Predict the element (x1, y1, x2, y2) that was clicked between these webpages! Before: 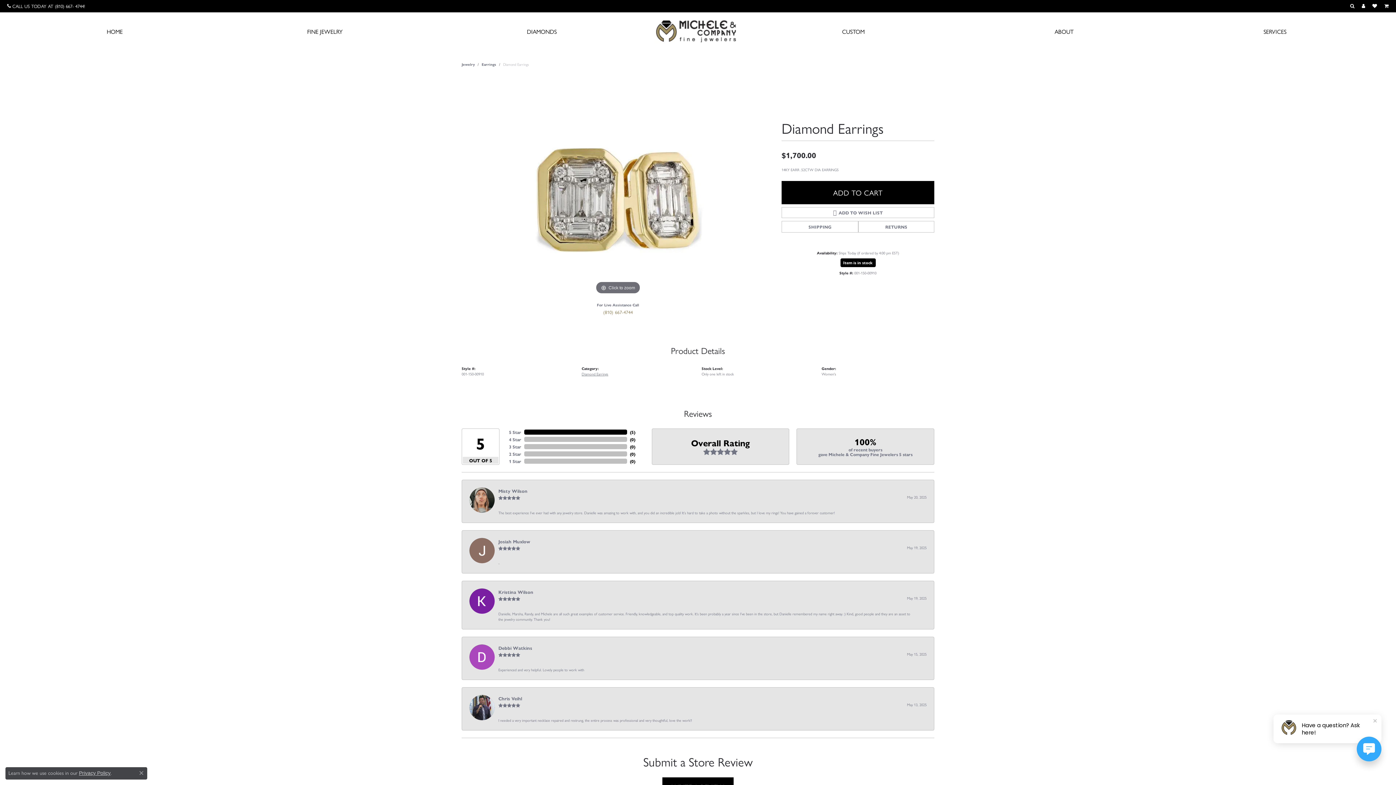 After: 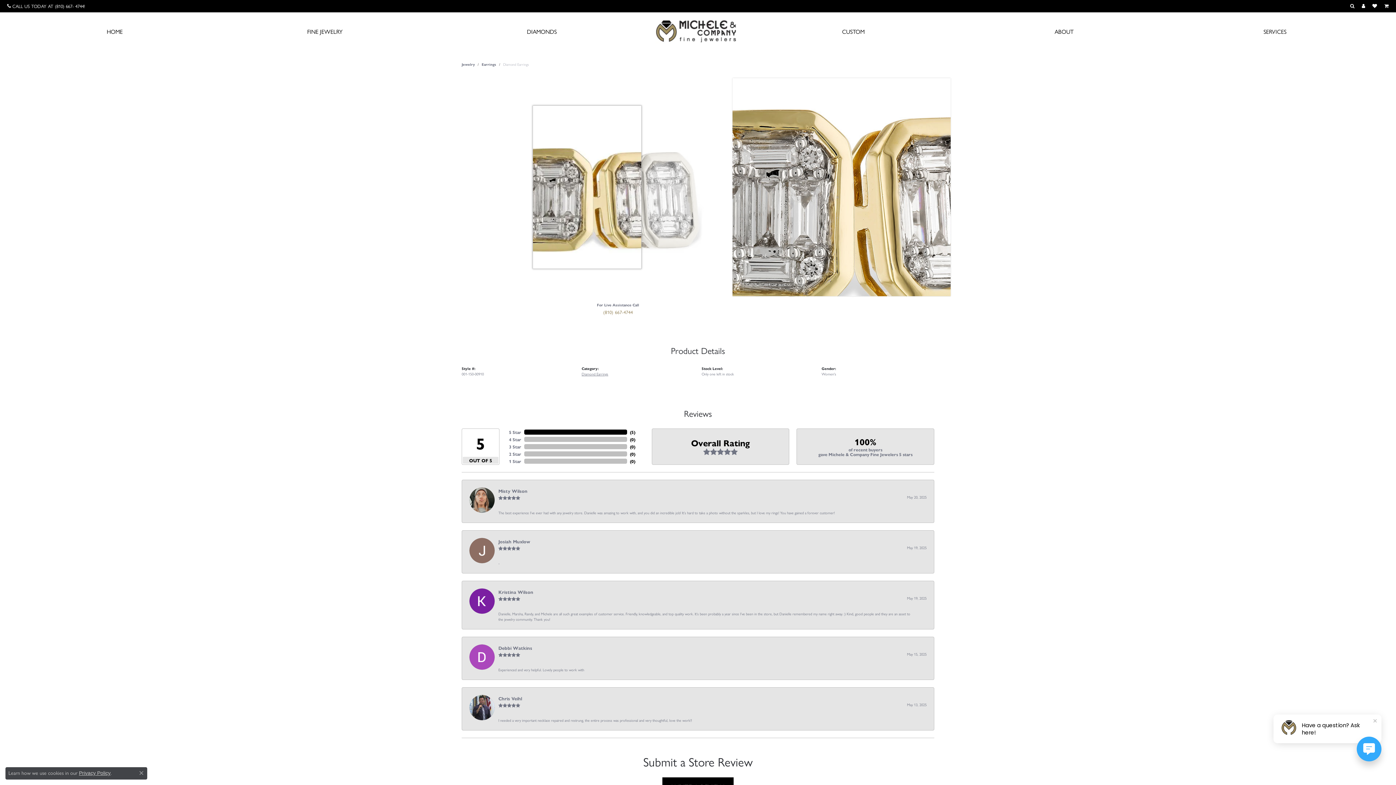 Action: label: Click to zoom bbox: (478, 78, 758, 296)